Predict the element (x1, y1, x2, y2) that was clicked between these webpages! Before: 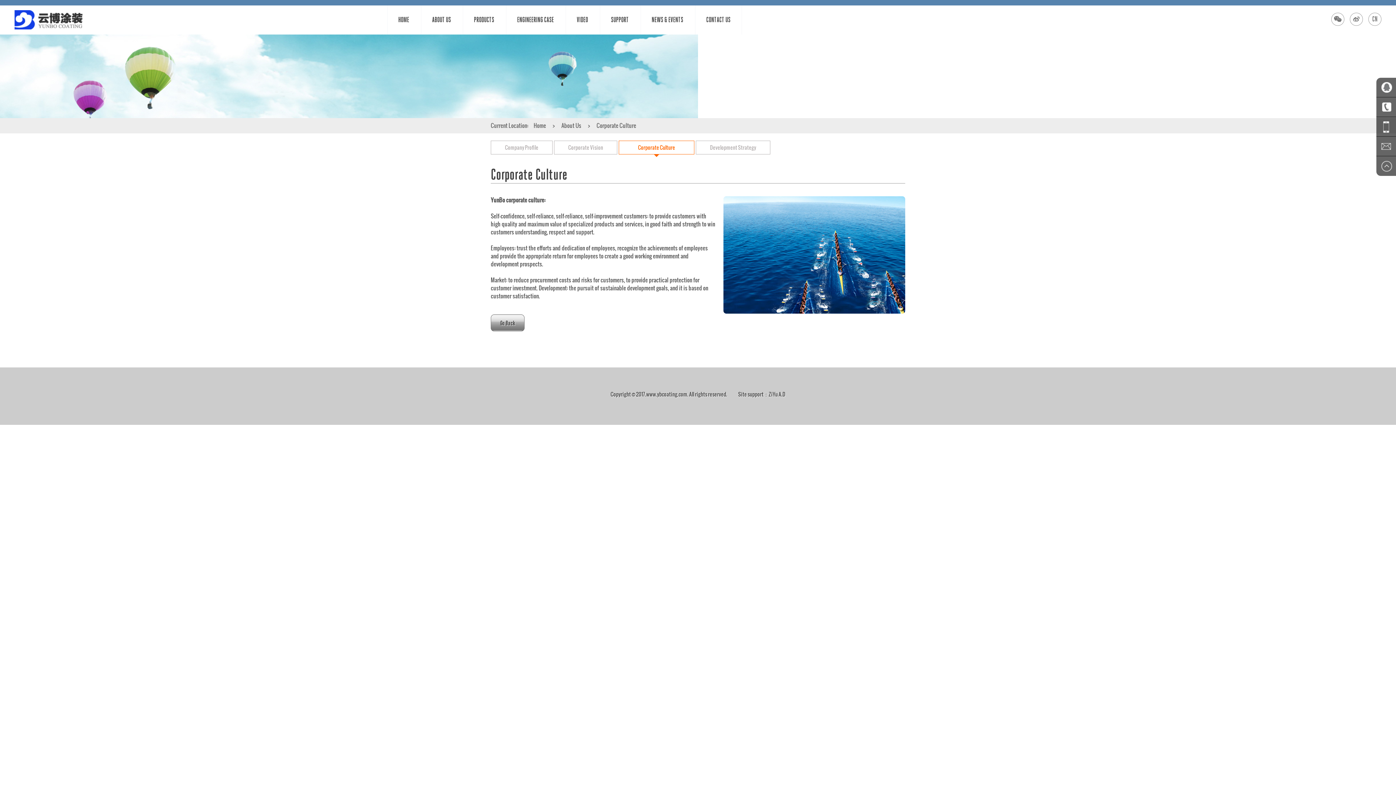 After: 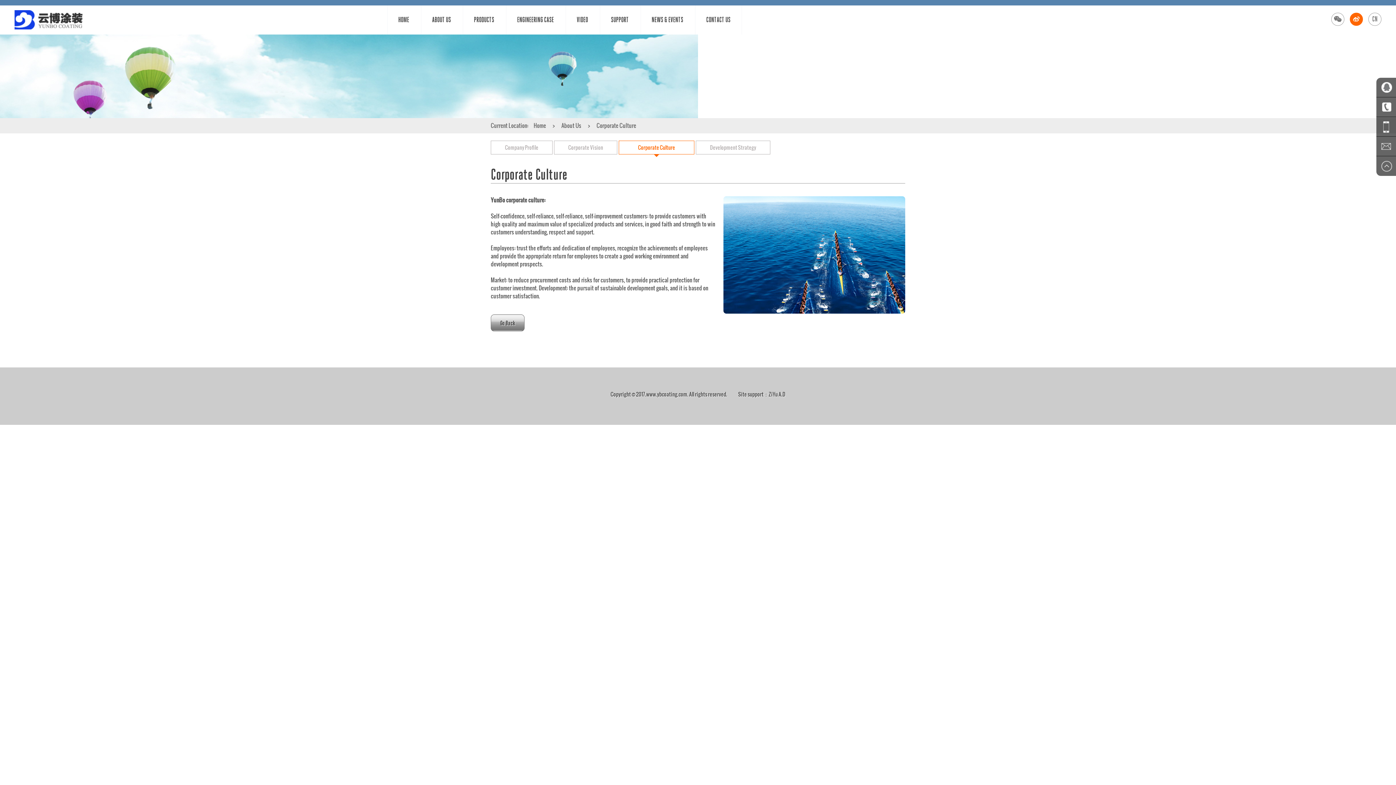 Action: bbox: (1350, 12, 1363, 25)